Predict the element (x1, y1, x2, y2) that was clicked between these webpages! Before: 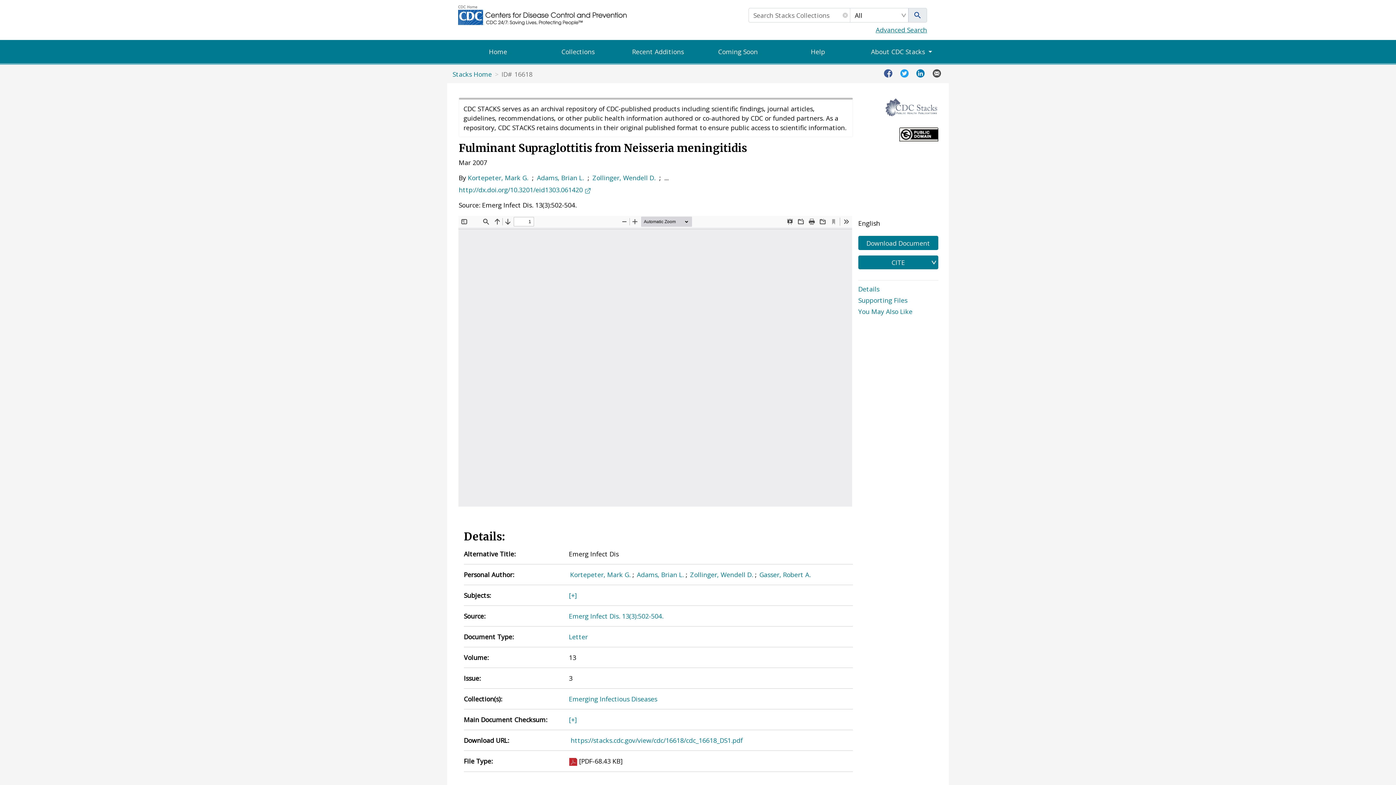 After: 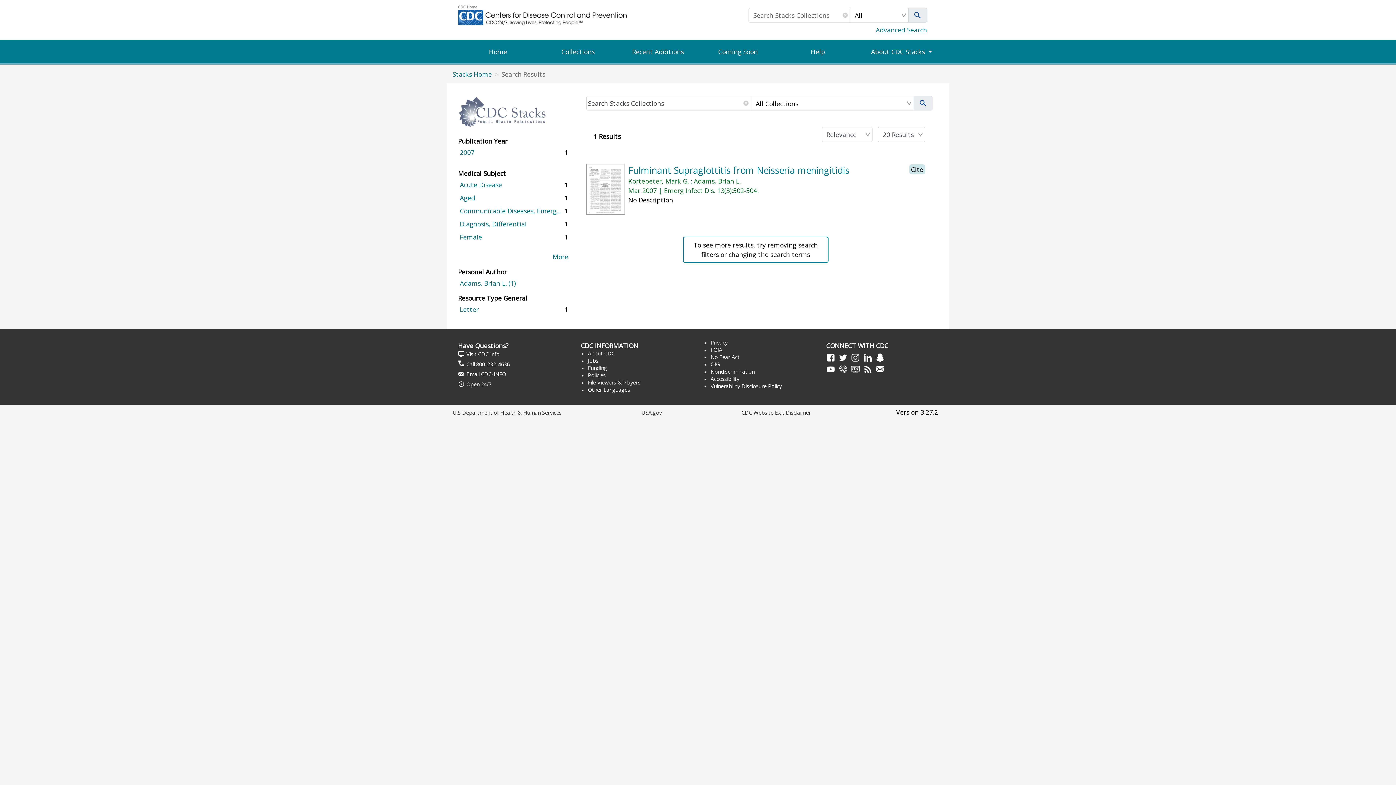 Action: label: Adams, Brian L. bbox: (637, 570, 683, 579)